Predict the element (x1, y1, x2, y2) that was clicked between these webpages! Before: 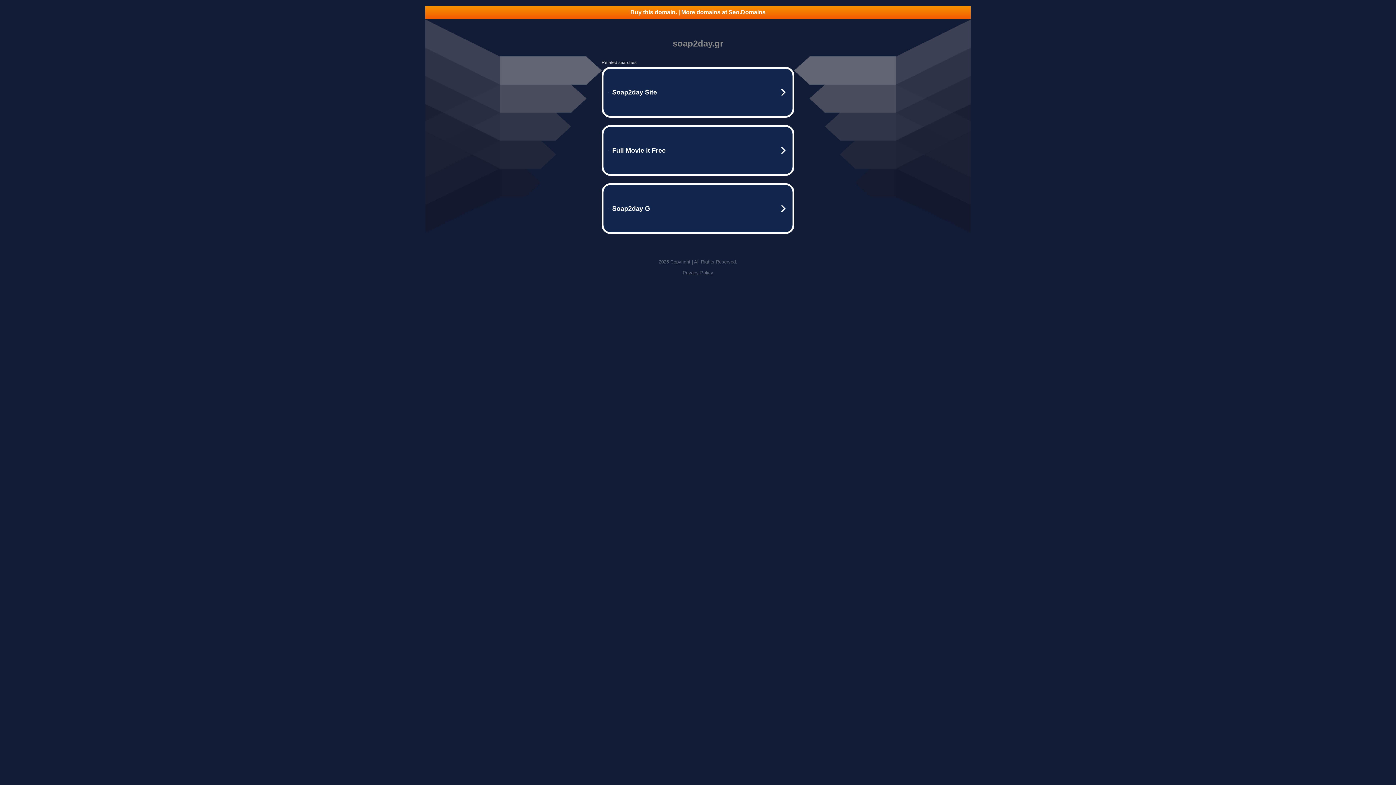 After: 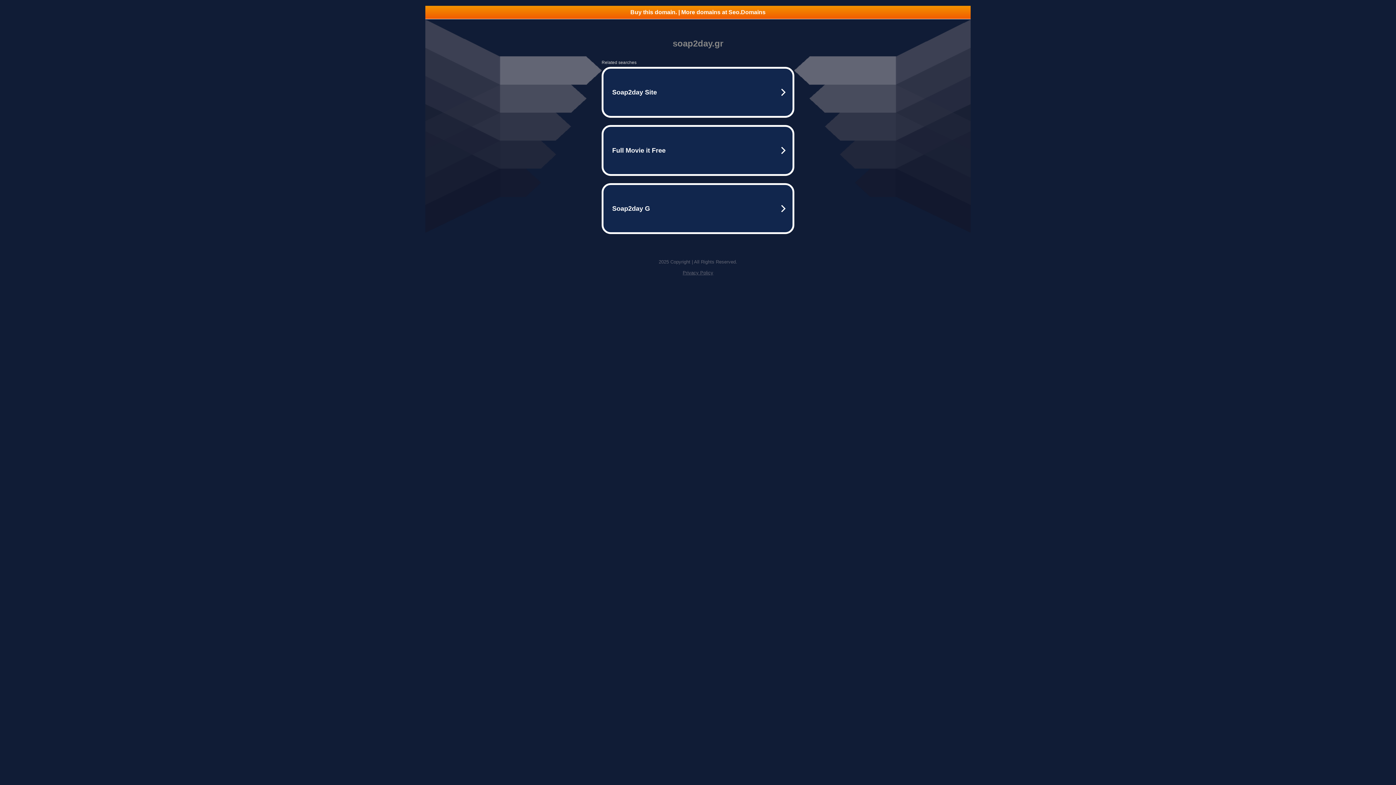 Action: bbox: (682, 270, 713, 275) label: Privacy Policy